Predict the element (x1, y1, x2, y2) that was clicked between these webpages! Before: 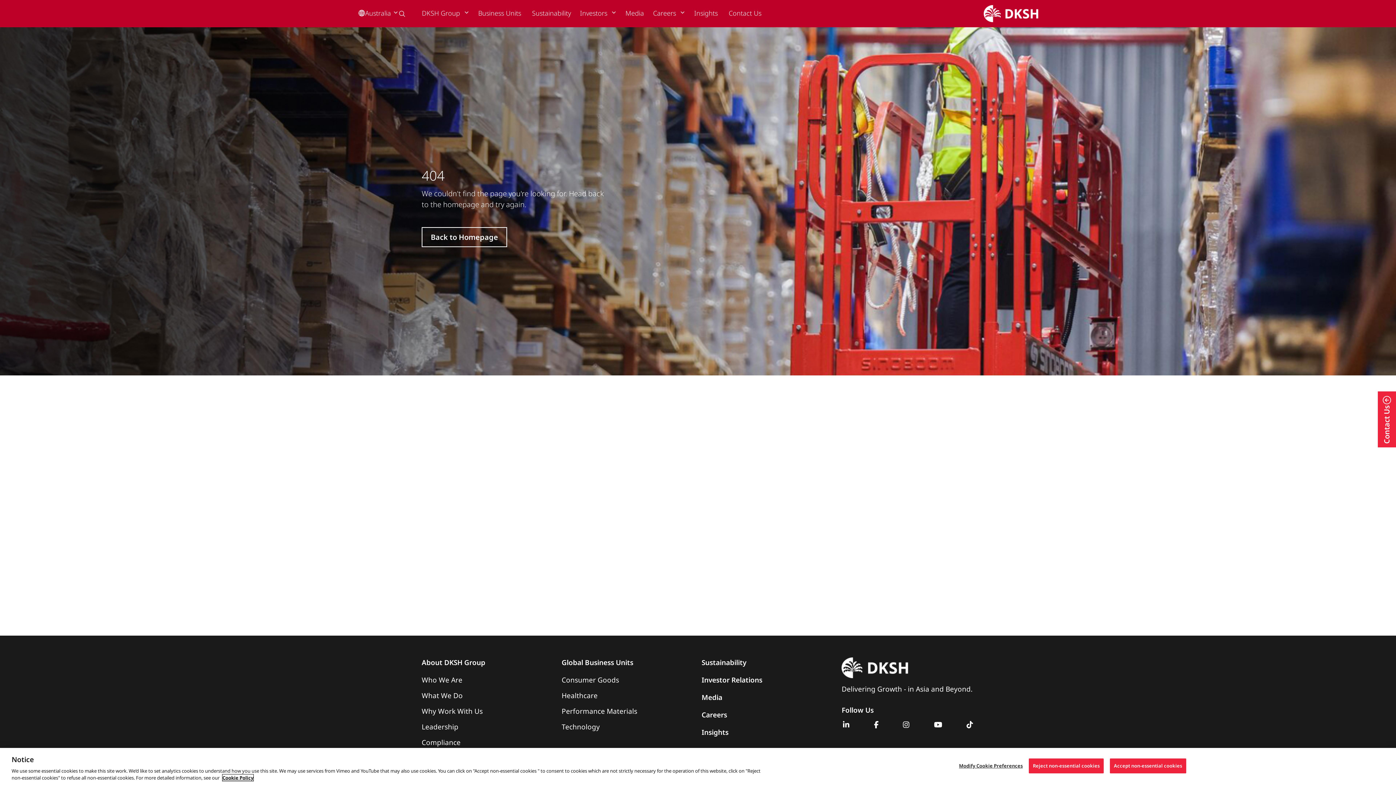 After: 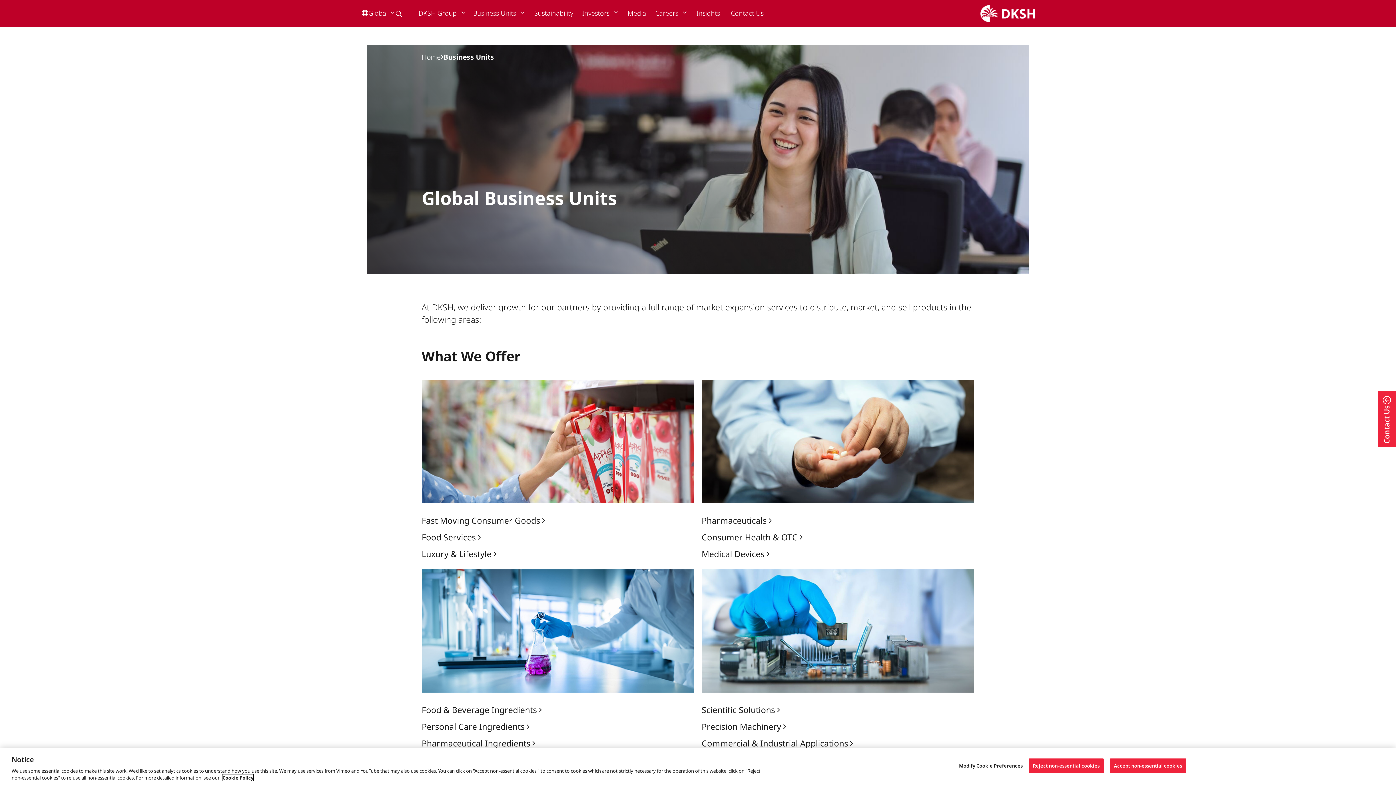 Action: bbox: (561, 657, 701, 668) label: Global Business Units